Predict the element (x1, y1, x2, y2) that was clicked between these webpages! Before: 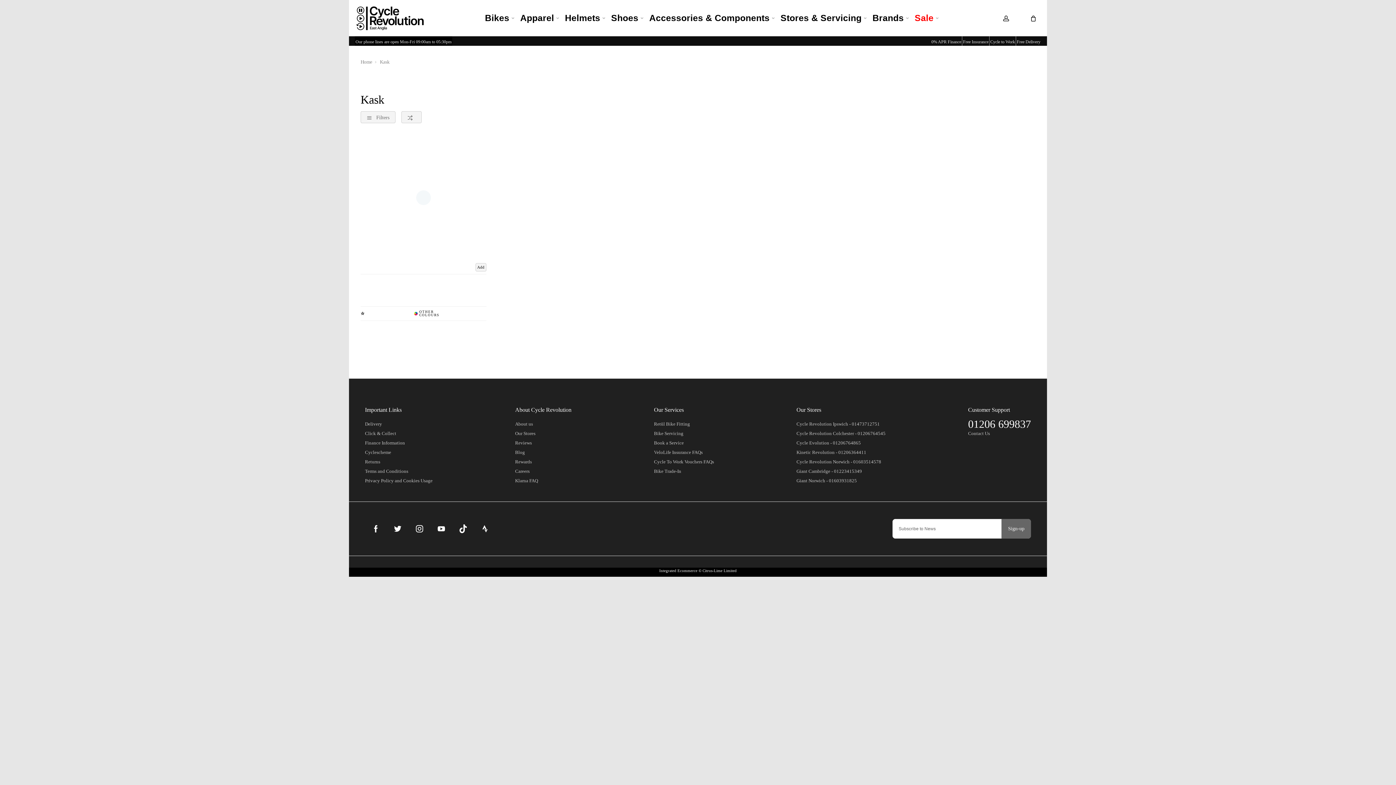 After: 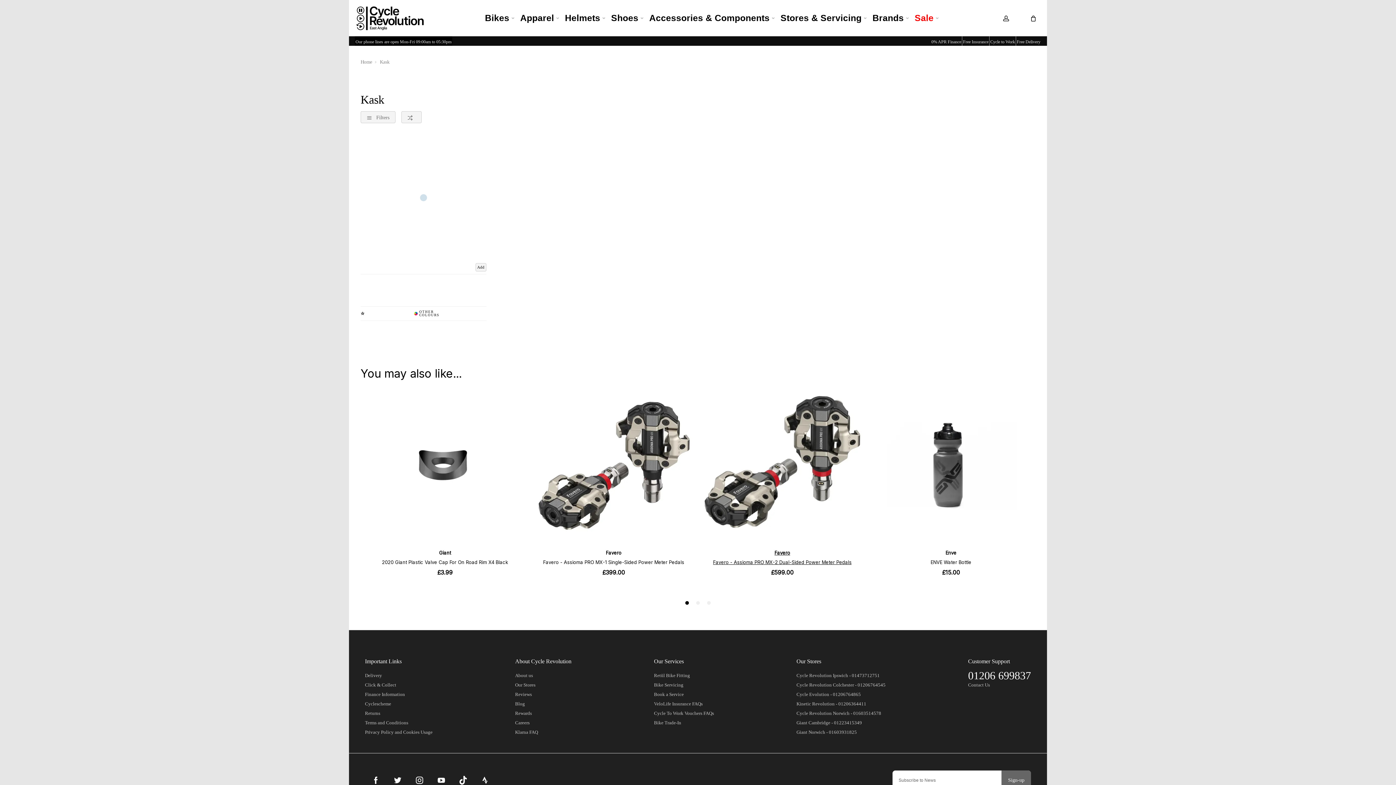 Action: bbox: (702, 568, 736, 572) label: Citrus-Lime Limited